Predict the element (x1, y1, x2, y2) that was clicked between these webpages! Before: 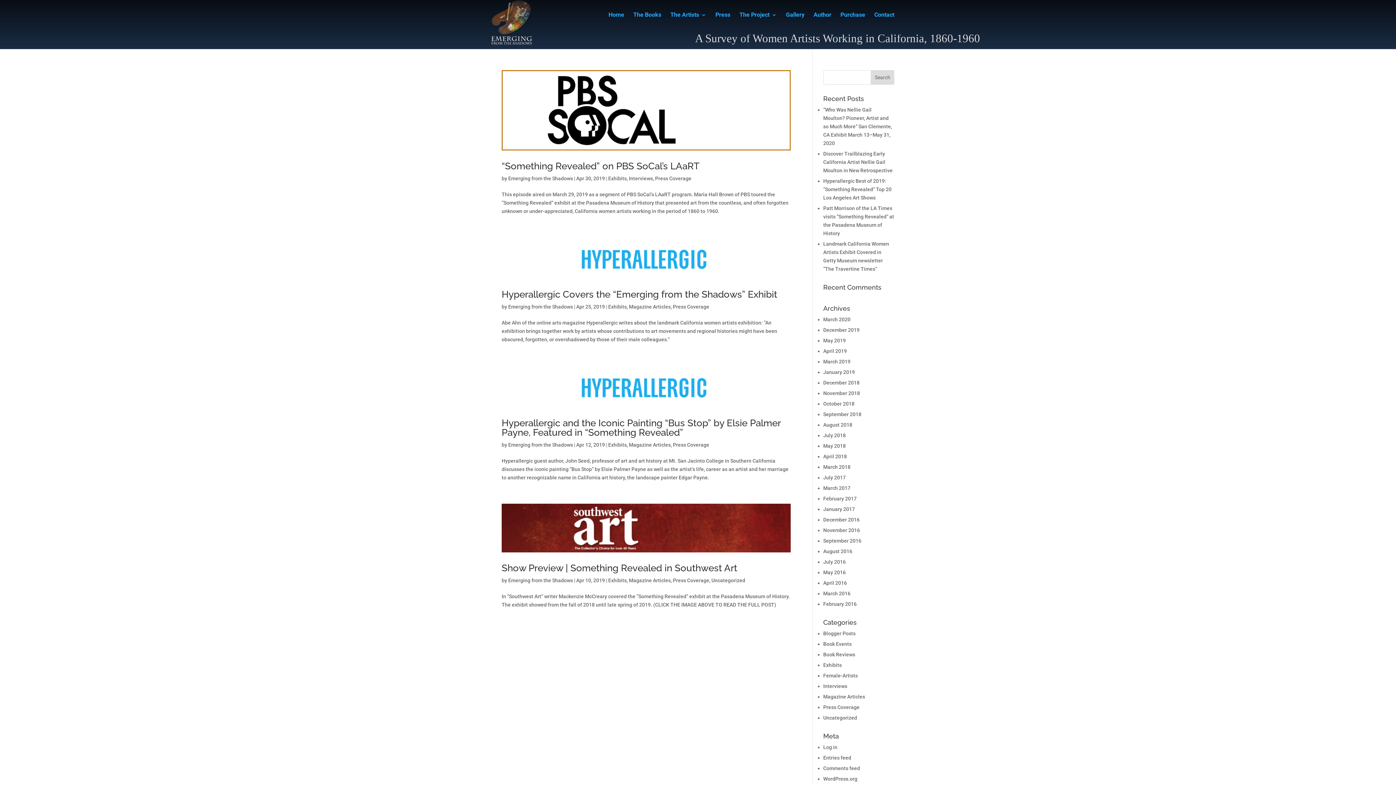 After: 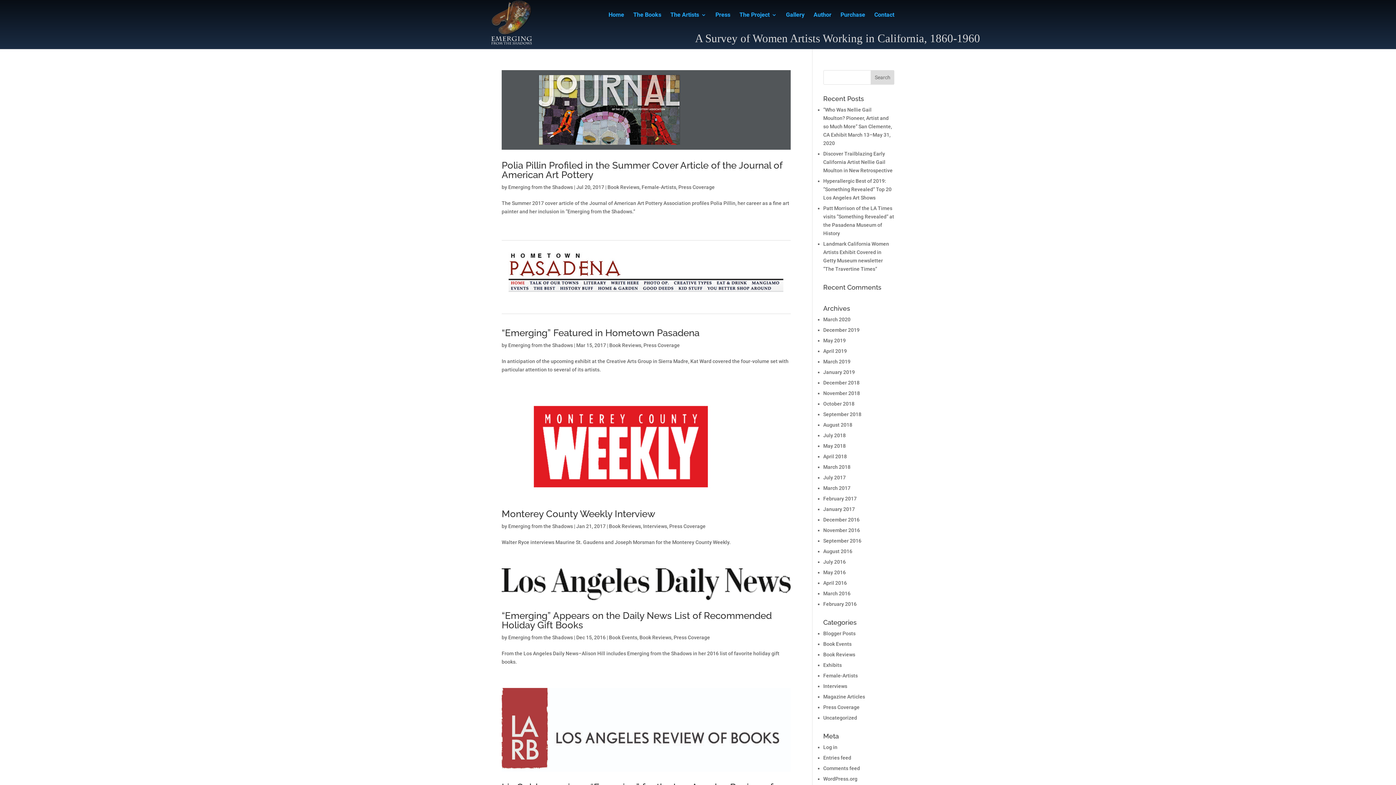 Action: bbox: (823, 652, 855, 657) label: Book Reviews